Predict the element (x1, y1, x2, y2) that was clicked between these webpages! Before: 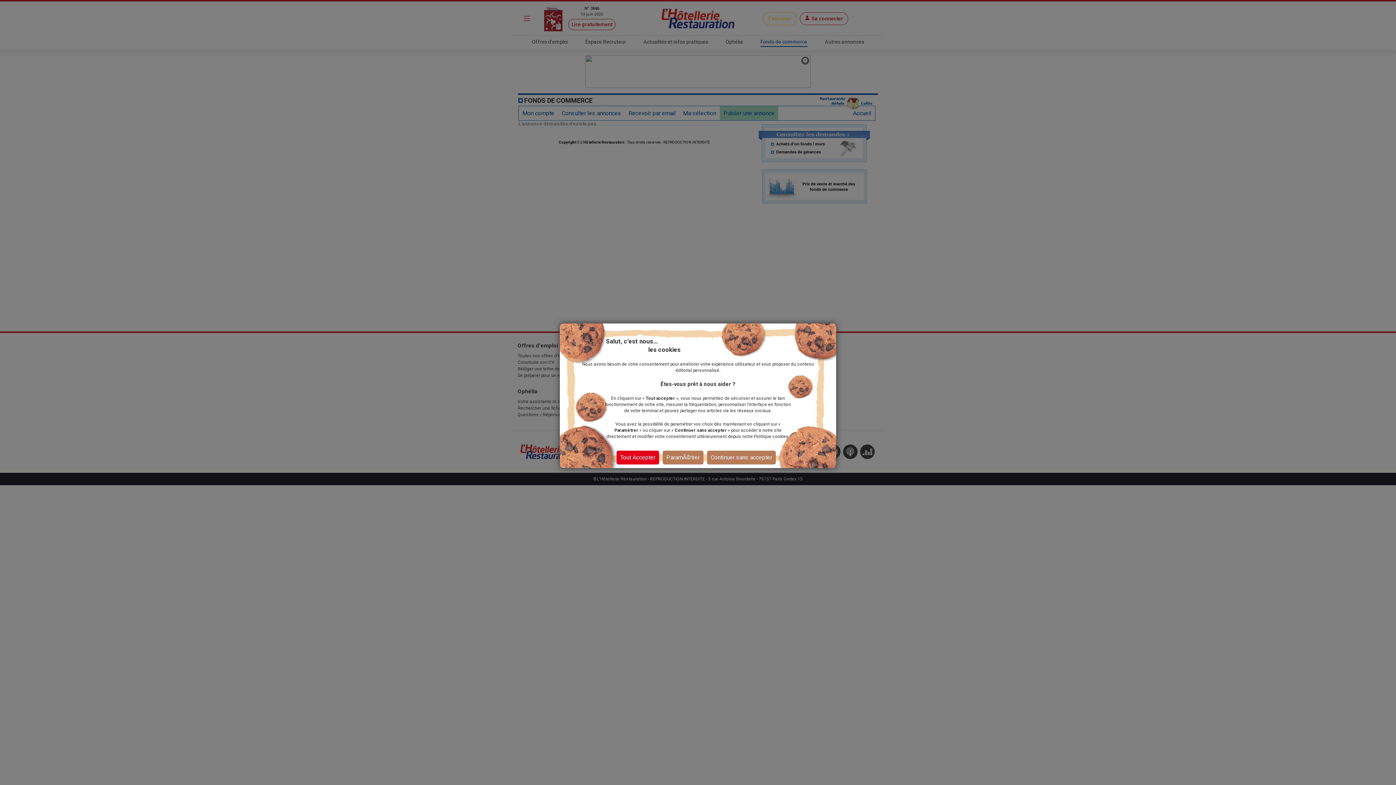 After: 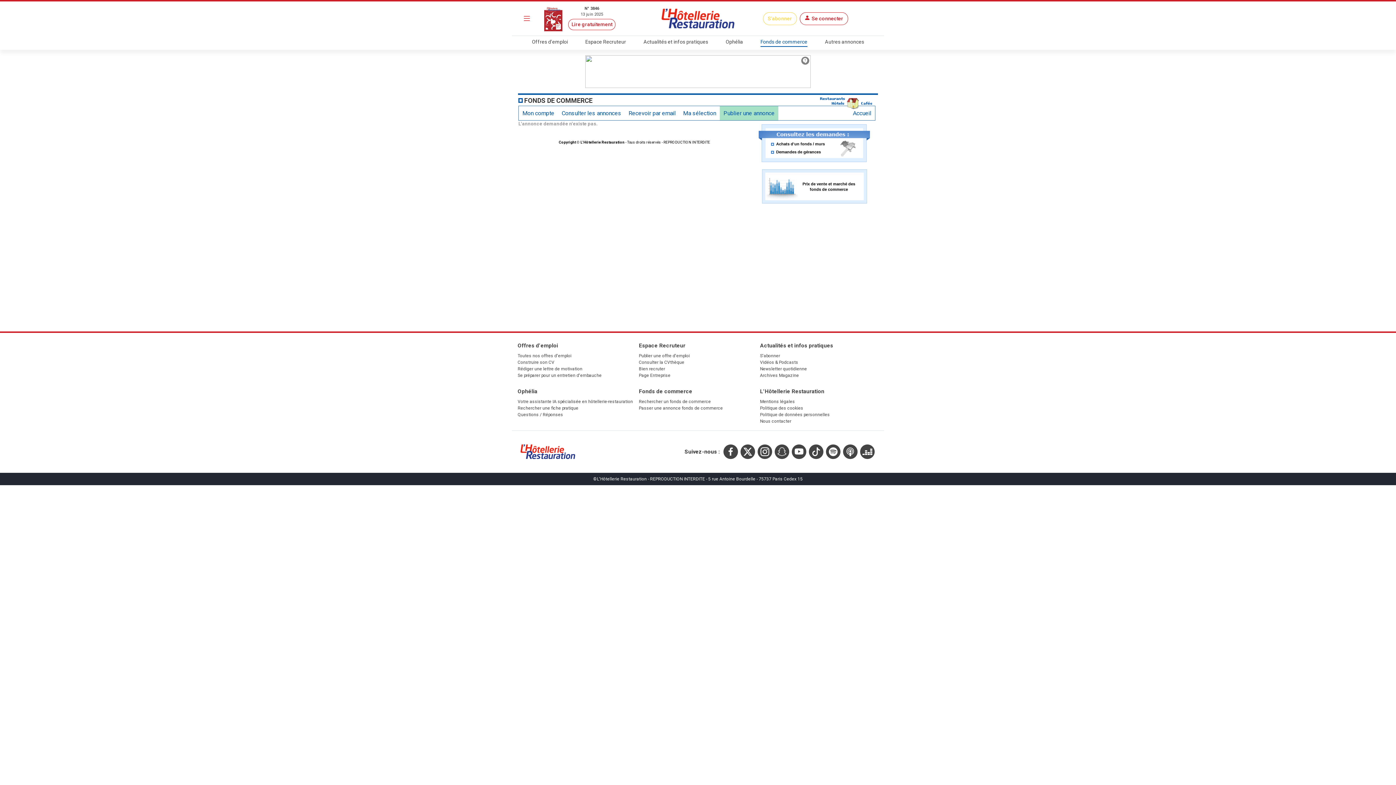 Action: label: Continuer sans accepter bbox: (707, 450, 776, 464)